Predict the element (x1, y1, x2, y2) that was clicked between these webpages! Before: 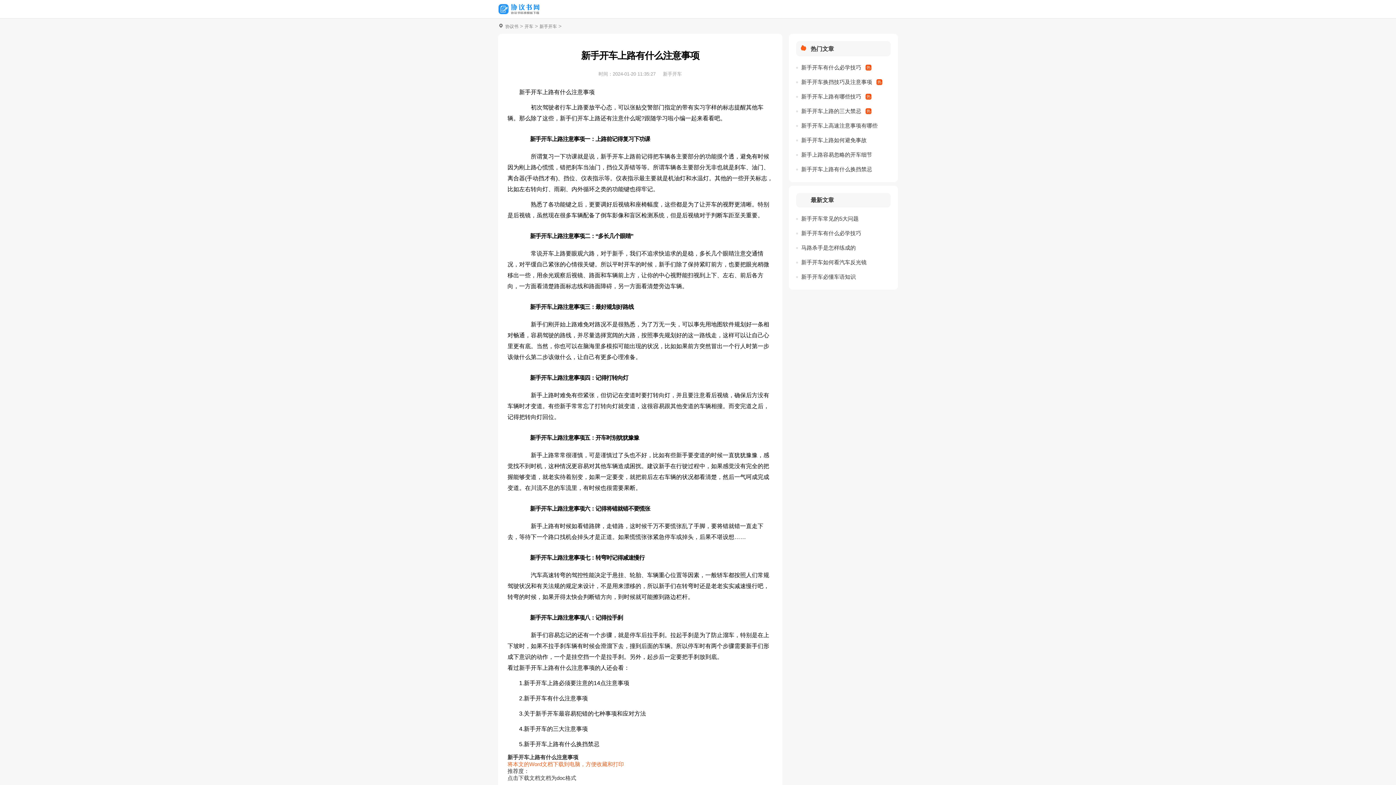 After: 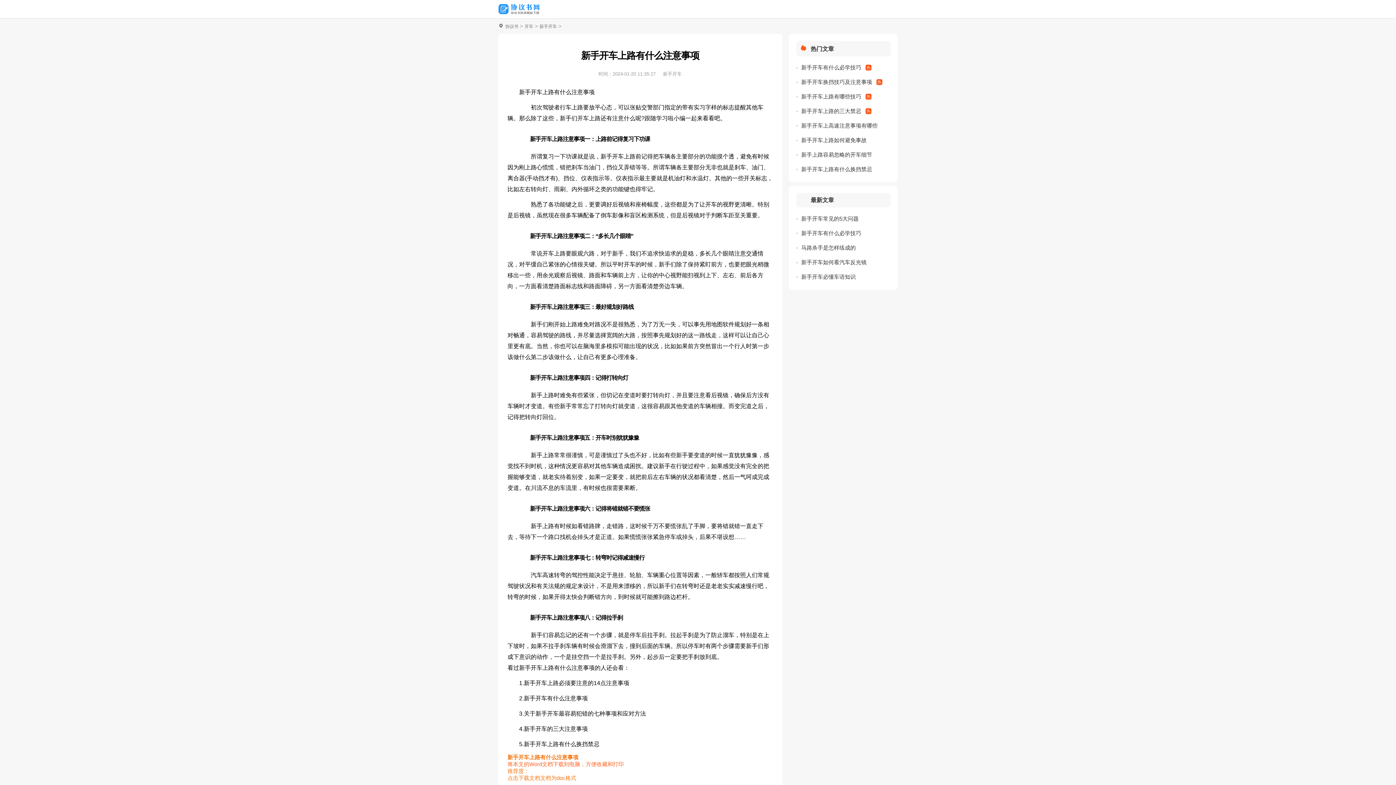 Action: bbox: (507, 754, 773, 782) label: 新手开车上路有什么注意事项
将本文的Word文档下载到电脑，方便收藏和打印
推荐度：
点击下载文档文档为doc格式